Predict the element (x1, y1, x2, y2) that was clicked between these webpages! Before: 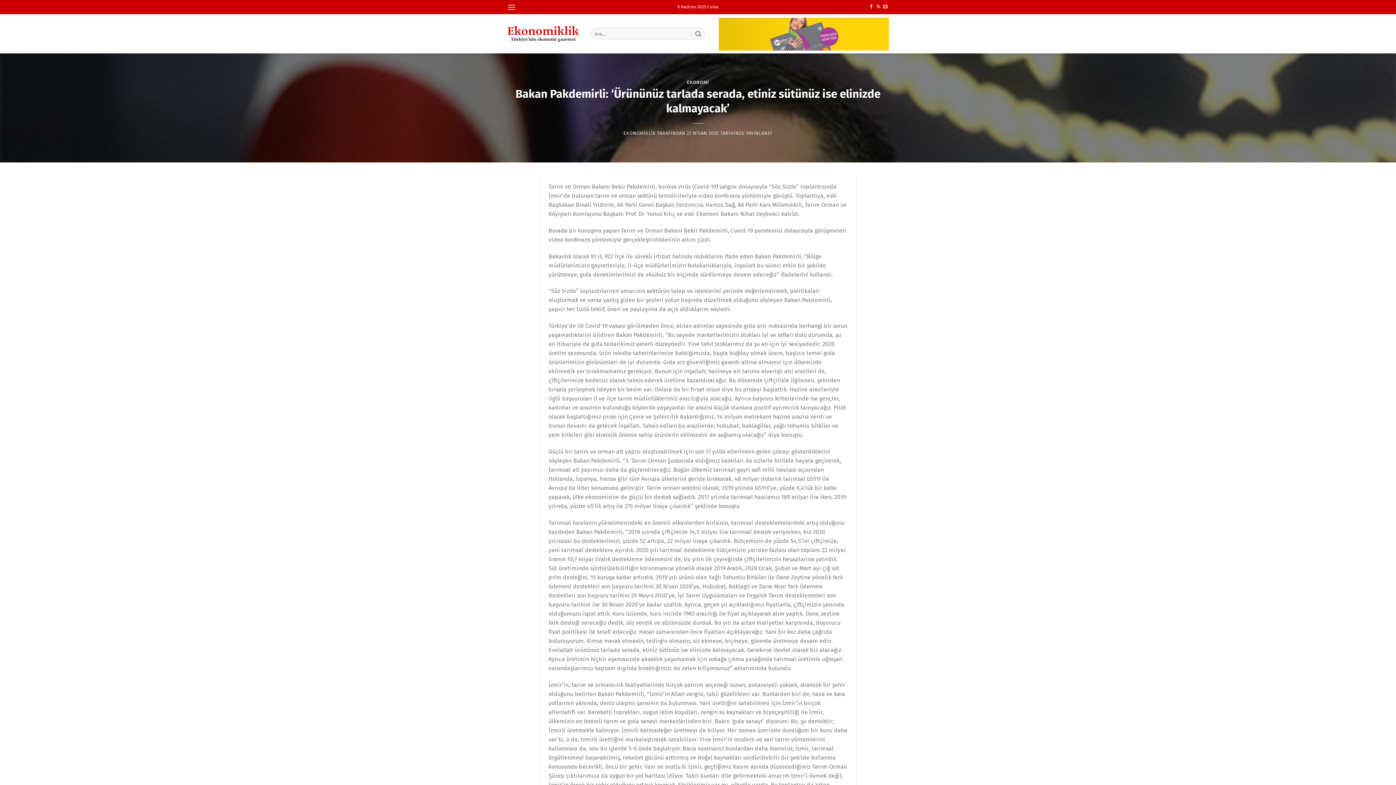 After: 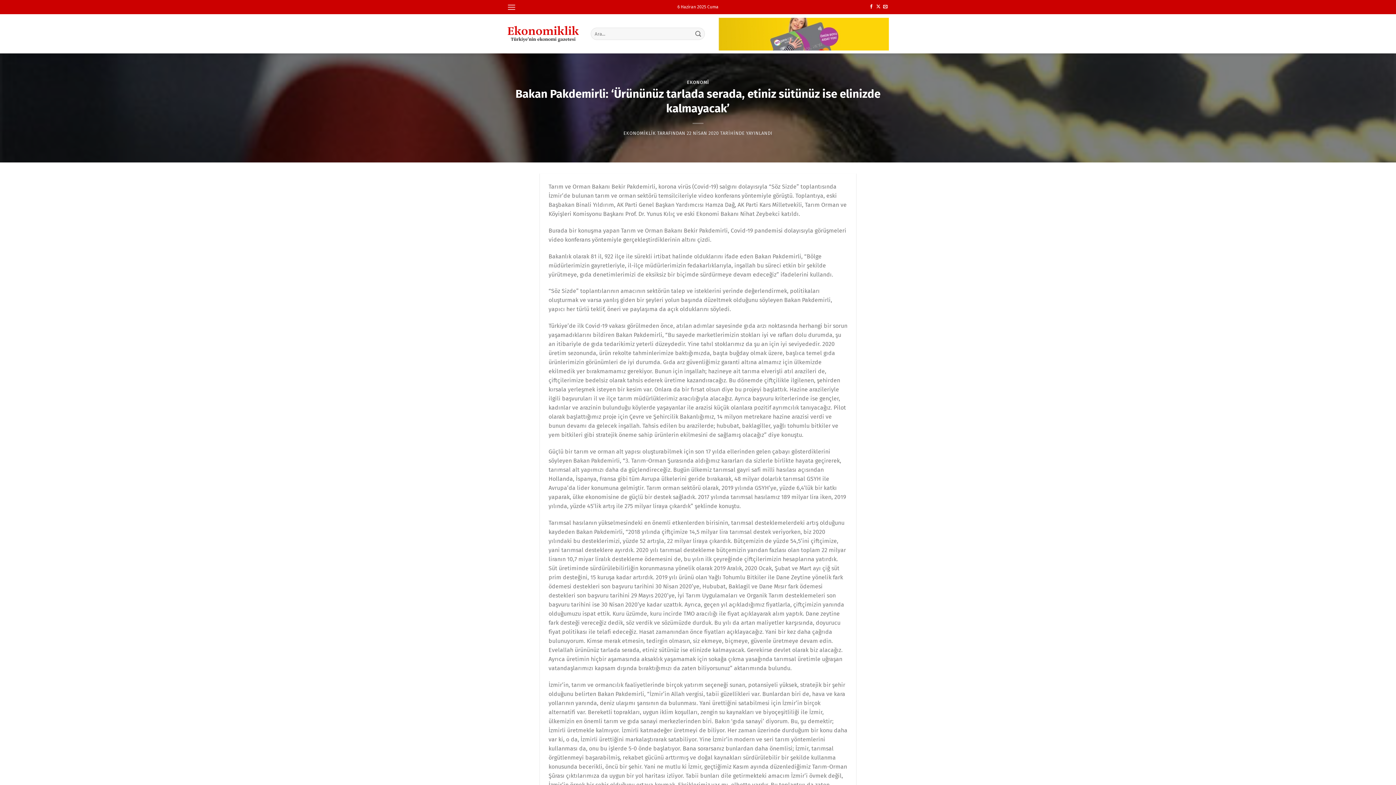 Action: bbox: (686, 130, 719, 136) label: 22 NİSAN 2020